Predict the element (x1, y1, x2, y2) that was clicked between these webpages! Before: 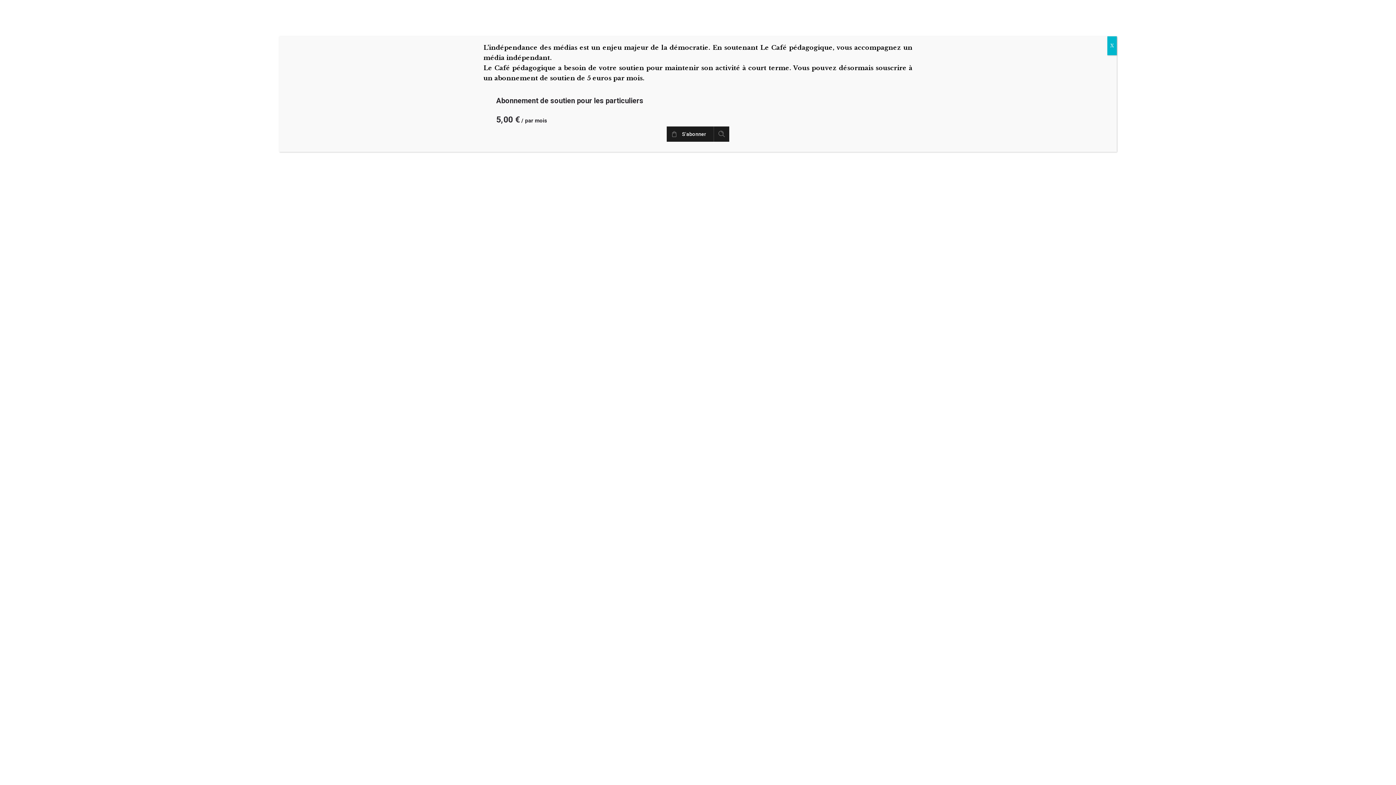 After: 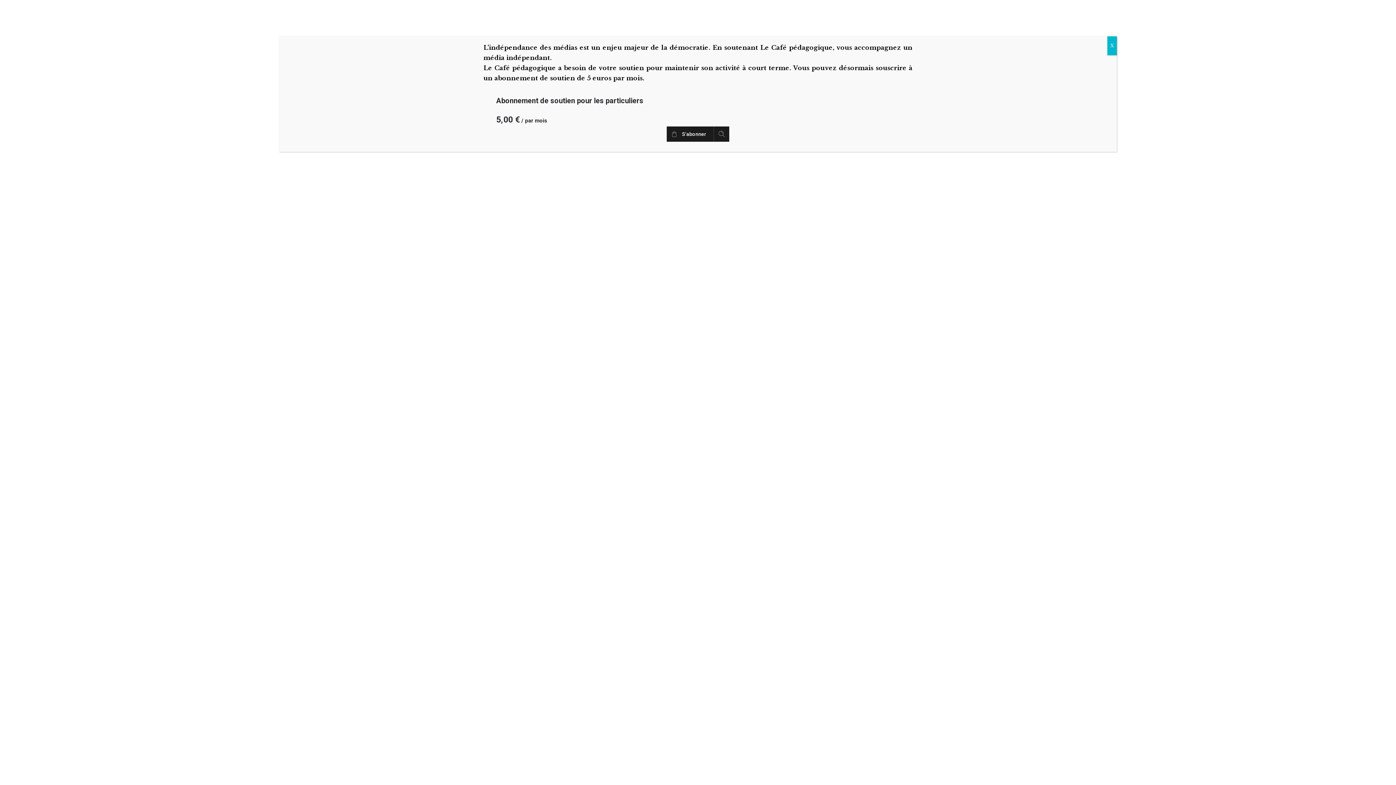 Action: label: Abonnement de soutien pour les particuliers bbox: (496, 96, 643, 105)